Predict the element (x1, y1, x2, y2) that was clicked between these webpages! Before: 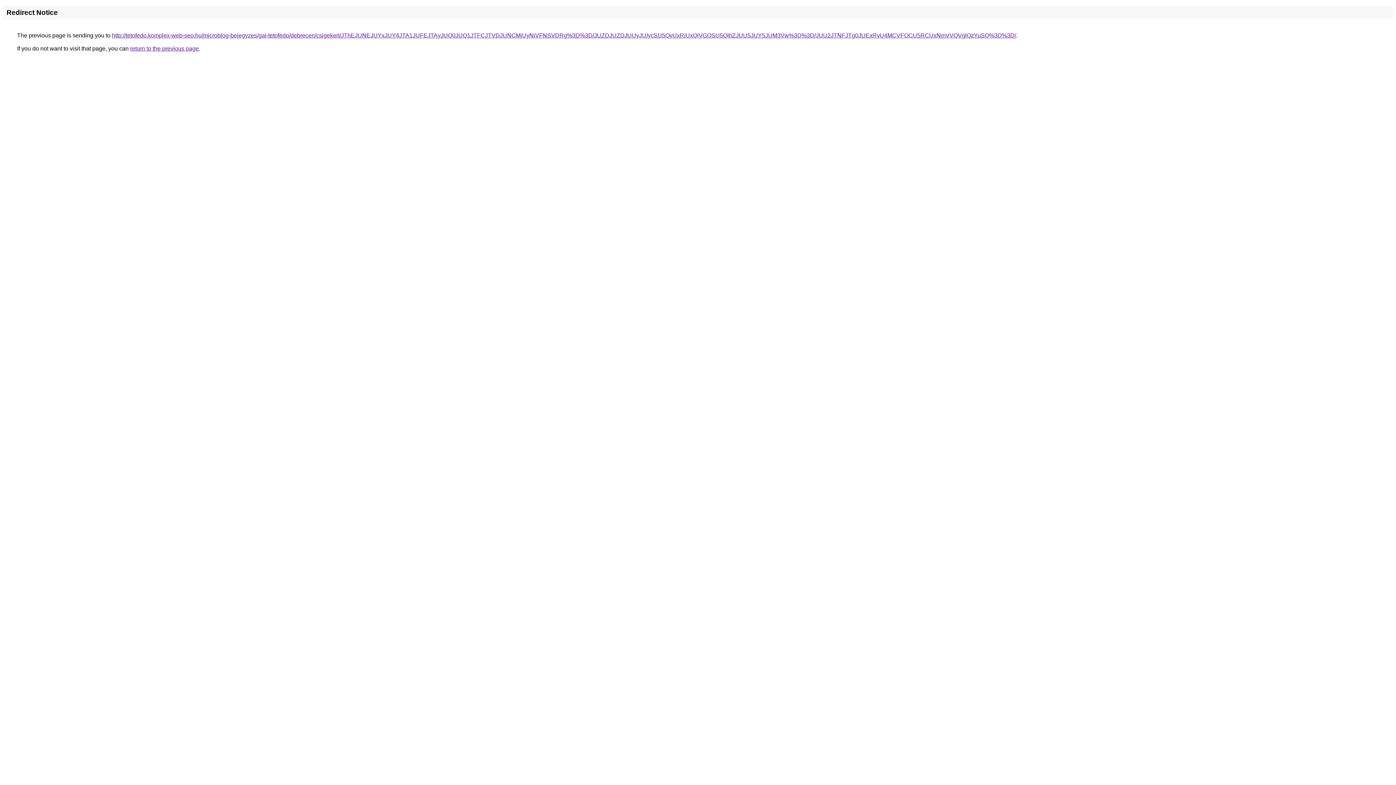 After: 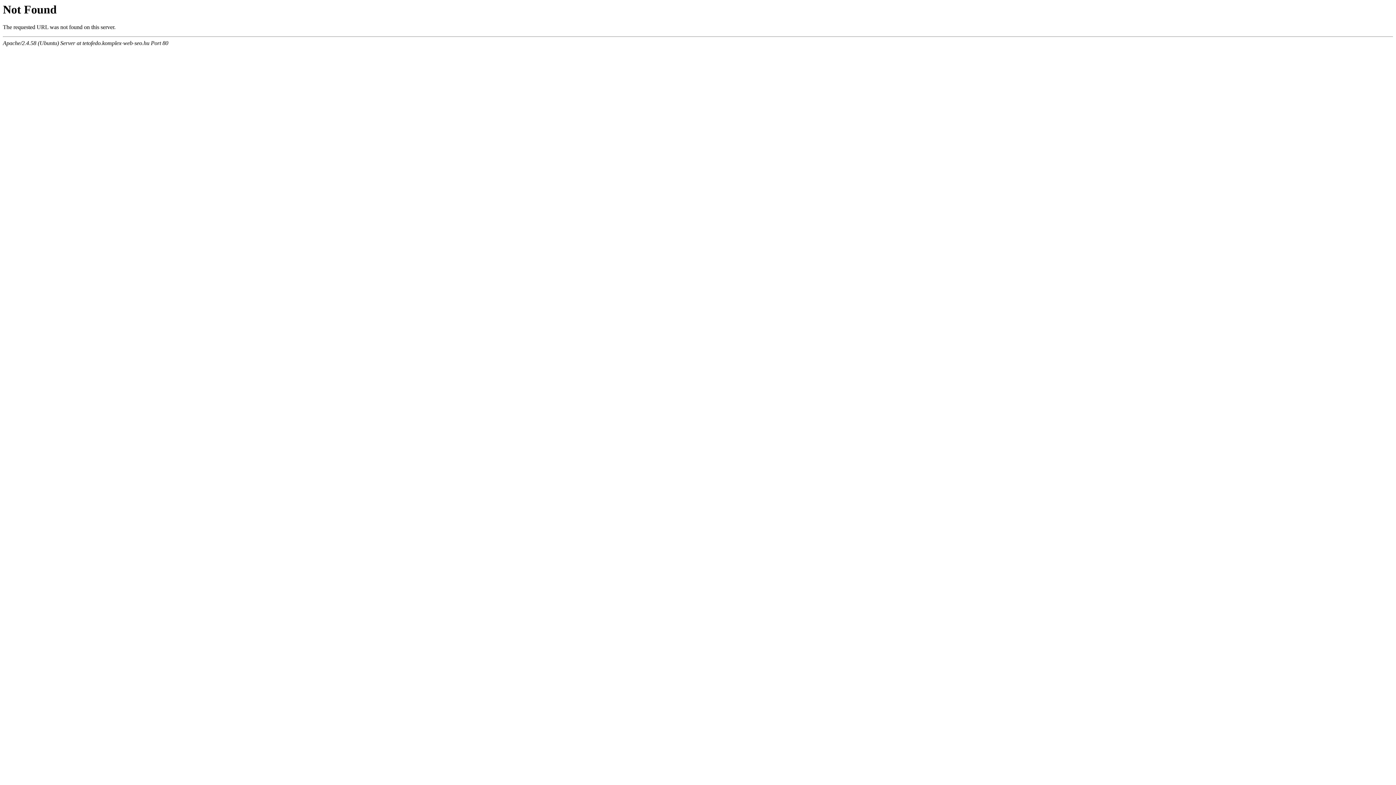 Action: bbox: (112, 32, 1016, 38) label: http://tetofedo.komplex-web-seo.hu/microblog-bejegyzes/gal-tetofedo/debrecen/csigekert/JThEJUNEJUYxJUY4JTA1JUFEJTAyJUQ0JUQ1JTFCJTVDJUNCMiUyNiVFNSVDRg%3D%3D/JUZDJUZDJUUyJUIycSU5QyUxRiUxQiVGOSU5QlhZJUU5JUY5JUM3Vw%3D%3D/JUU2JTNFJTg0JUExRyU4MCVFOCU5RCUxNmVVQVglQzYuSQ%3D%3D/